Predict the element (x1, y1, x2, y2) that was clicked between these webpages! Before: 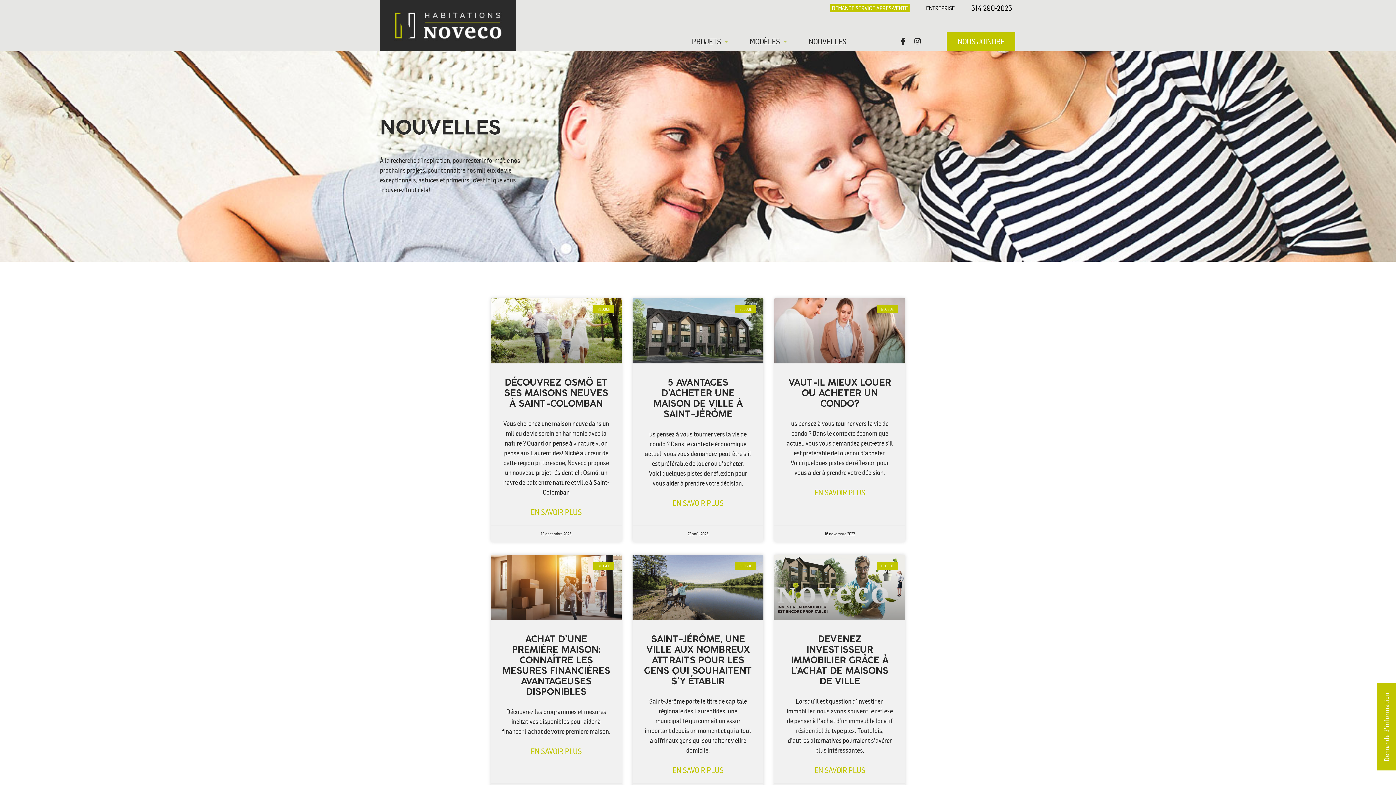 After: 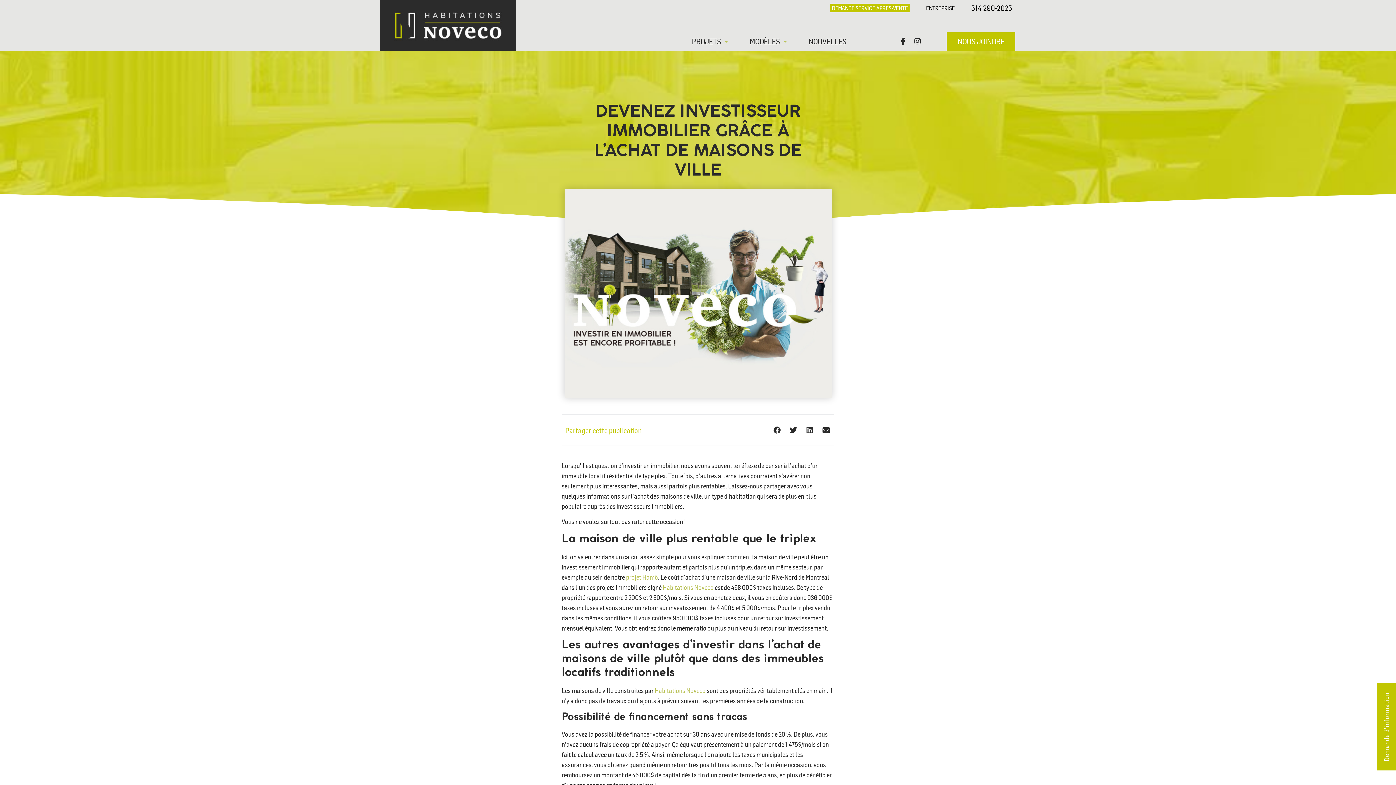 Action: label: En savoir plus sur Devenez investisseur immobilier grâce à l’achat de maisons de ville bbox: (814, 764, 865, 776)